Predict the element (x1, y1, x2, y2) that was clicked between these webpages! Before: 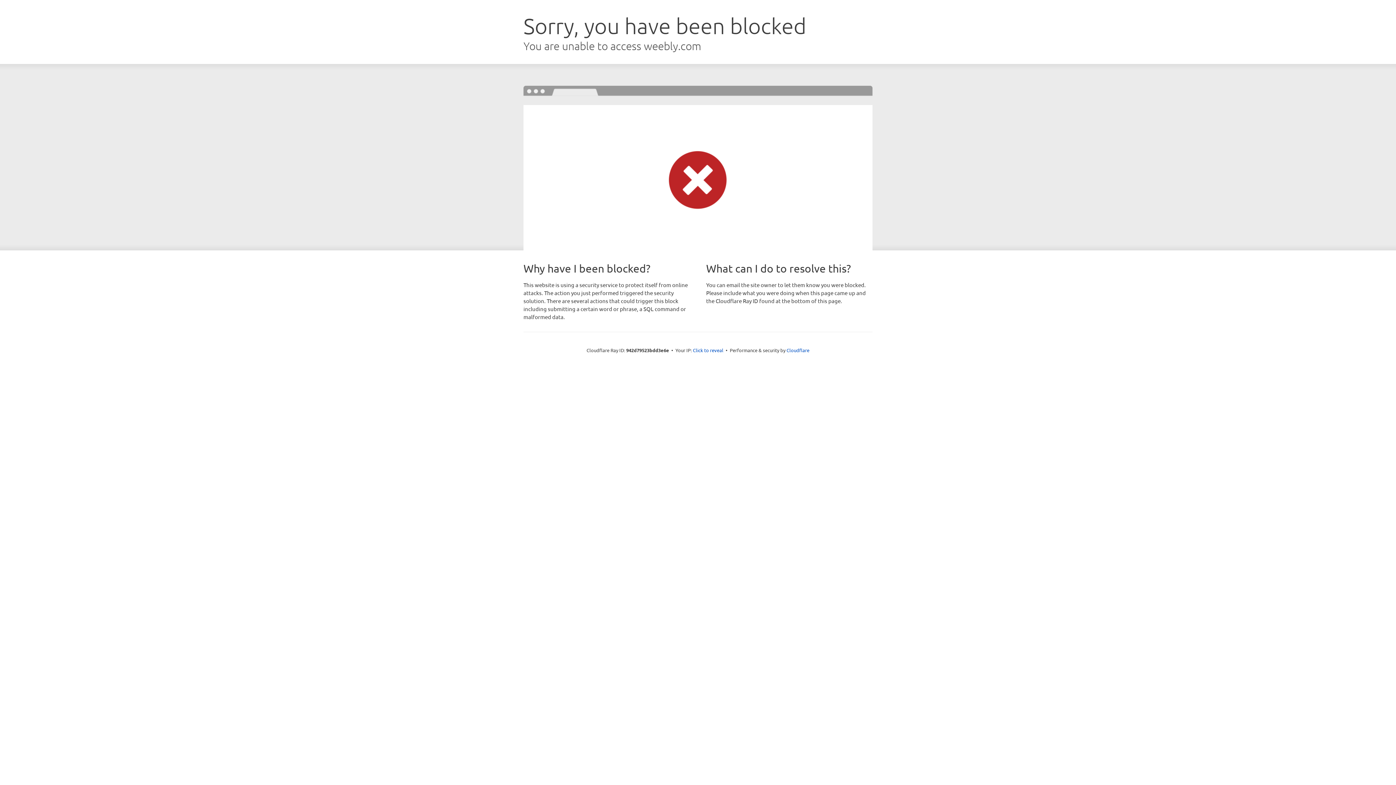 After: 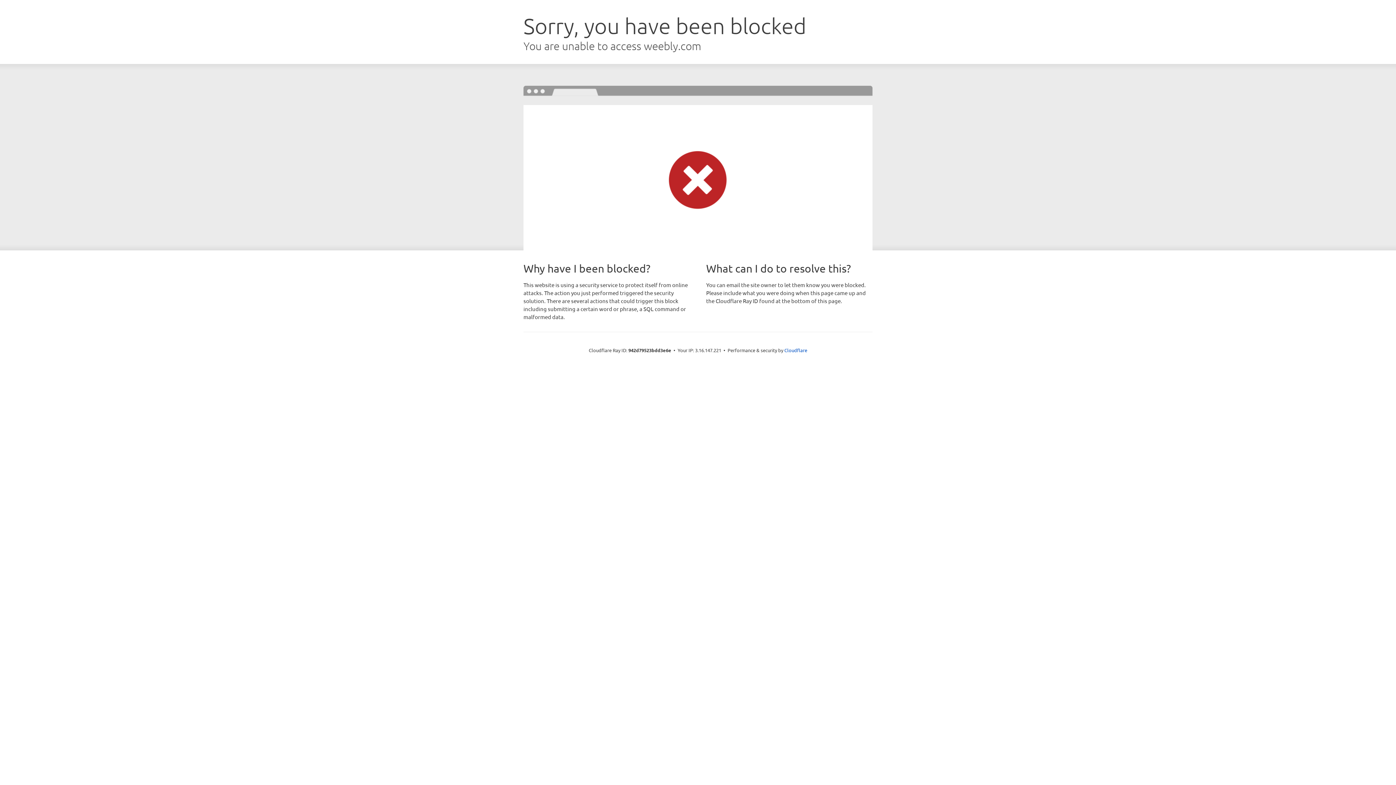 Action: label: Click to reveal bbox: (693, 346, 723, 353)